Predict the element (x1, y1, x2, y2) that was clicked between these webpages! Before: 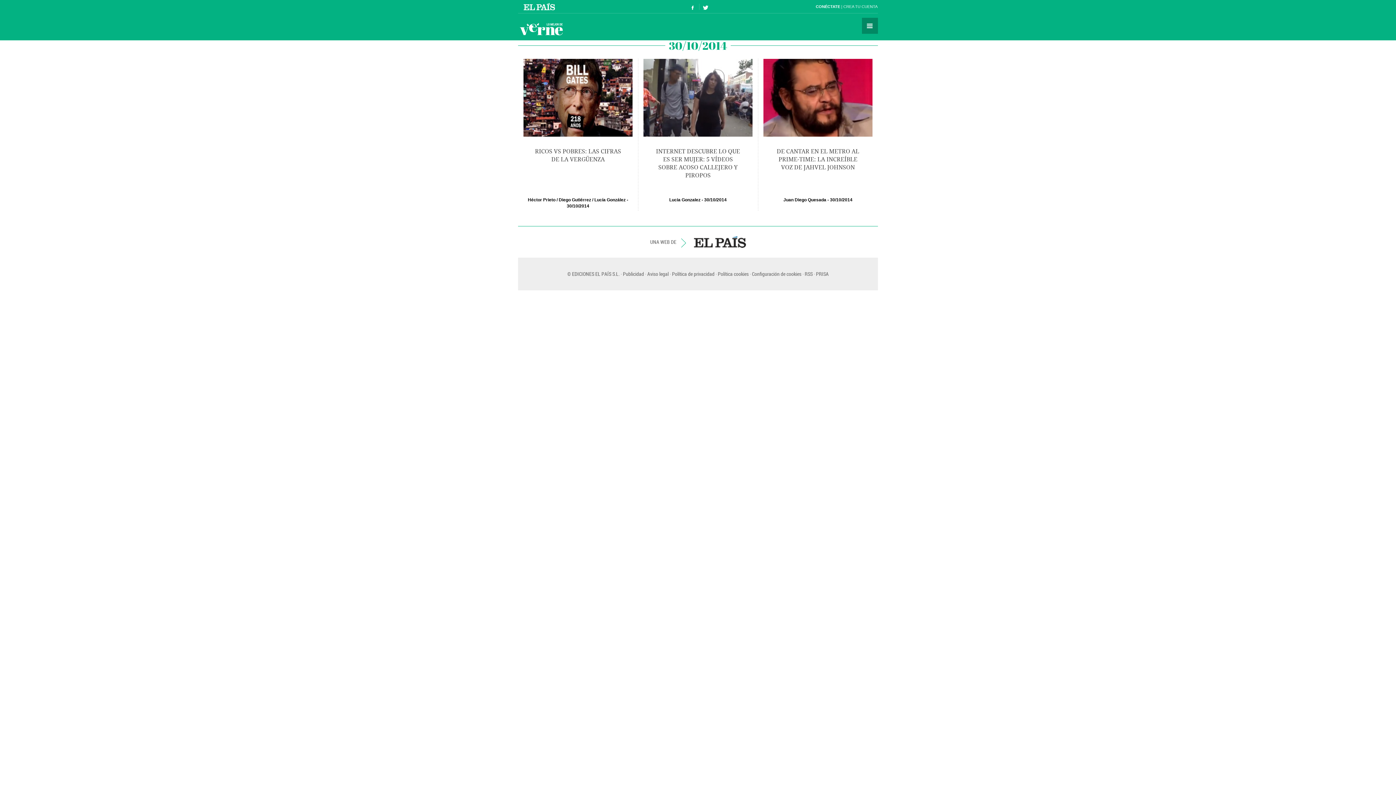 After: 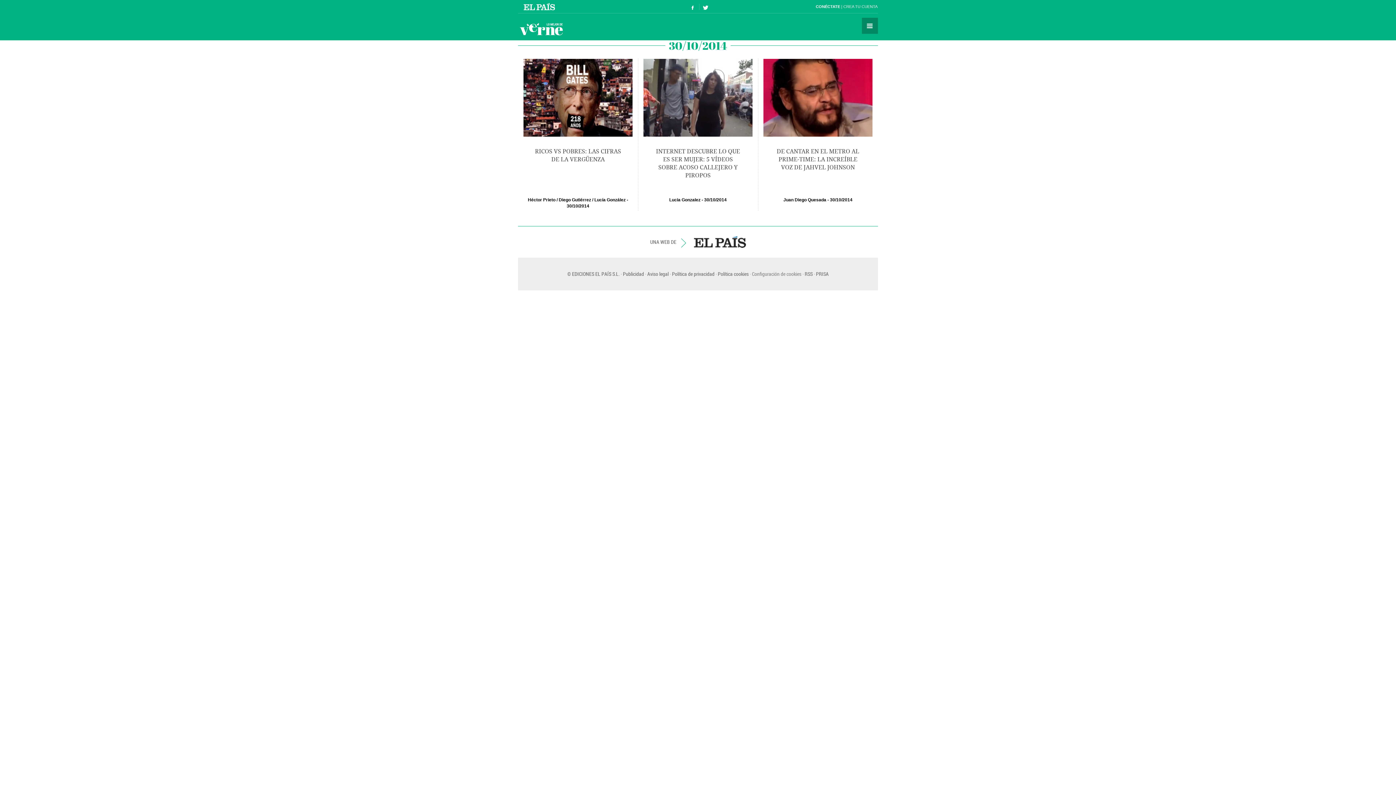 Action: label: Configuración de cookies bbox: (750, 257, 801, 290)